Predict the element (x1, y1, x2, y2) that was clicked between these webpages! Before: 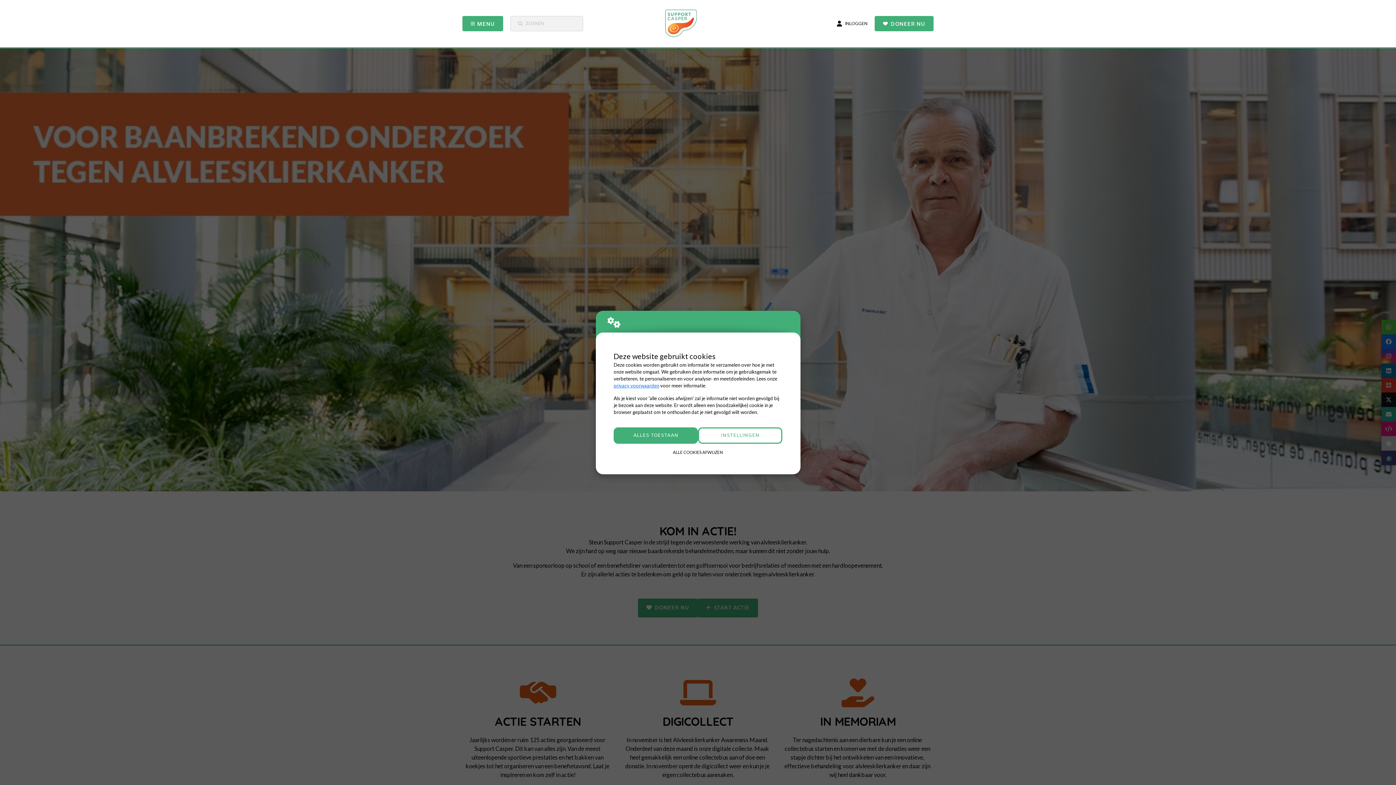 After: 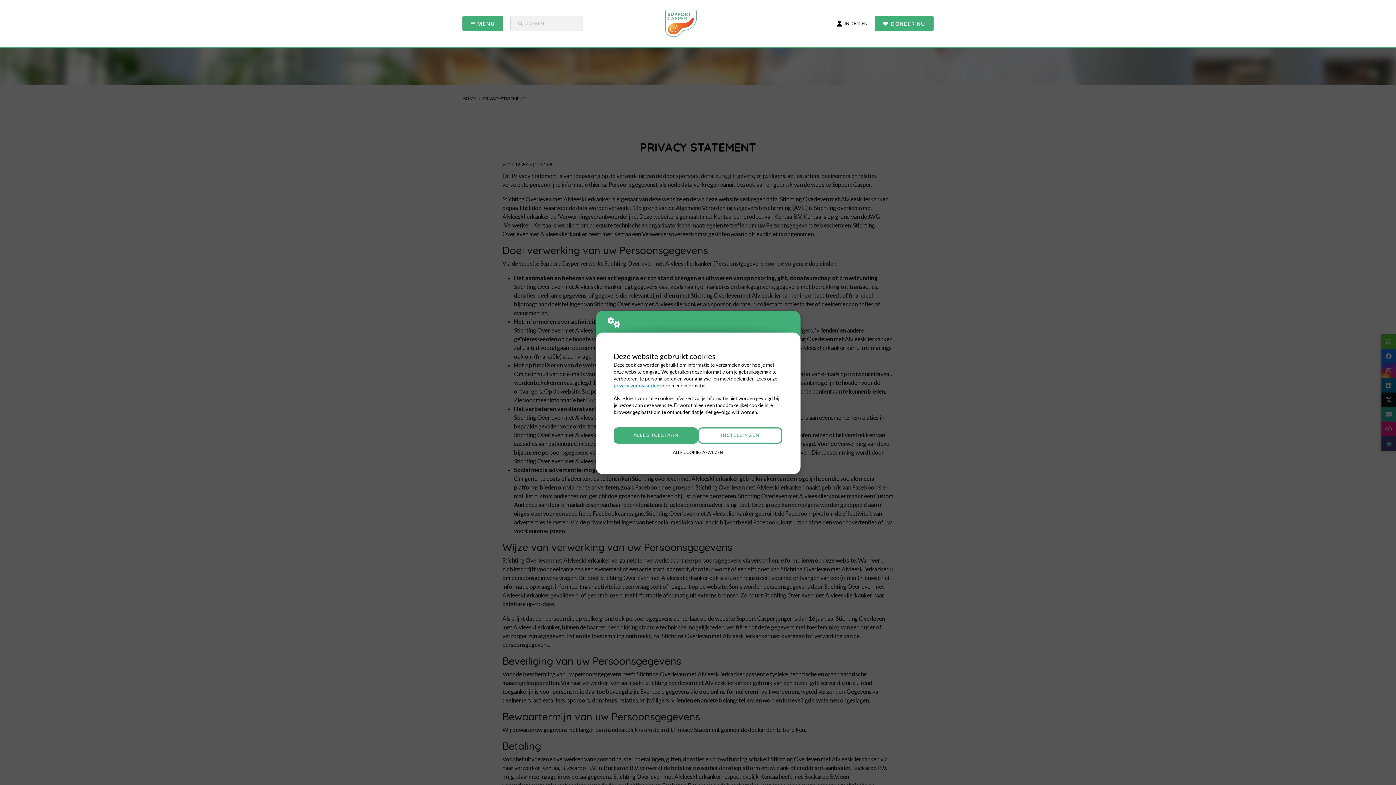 Action: bbox: (613, 382, 659, 388) label: privacy voorwaarden